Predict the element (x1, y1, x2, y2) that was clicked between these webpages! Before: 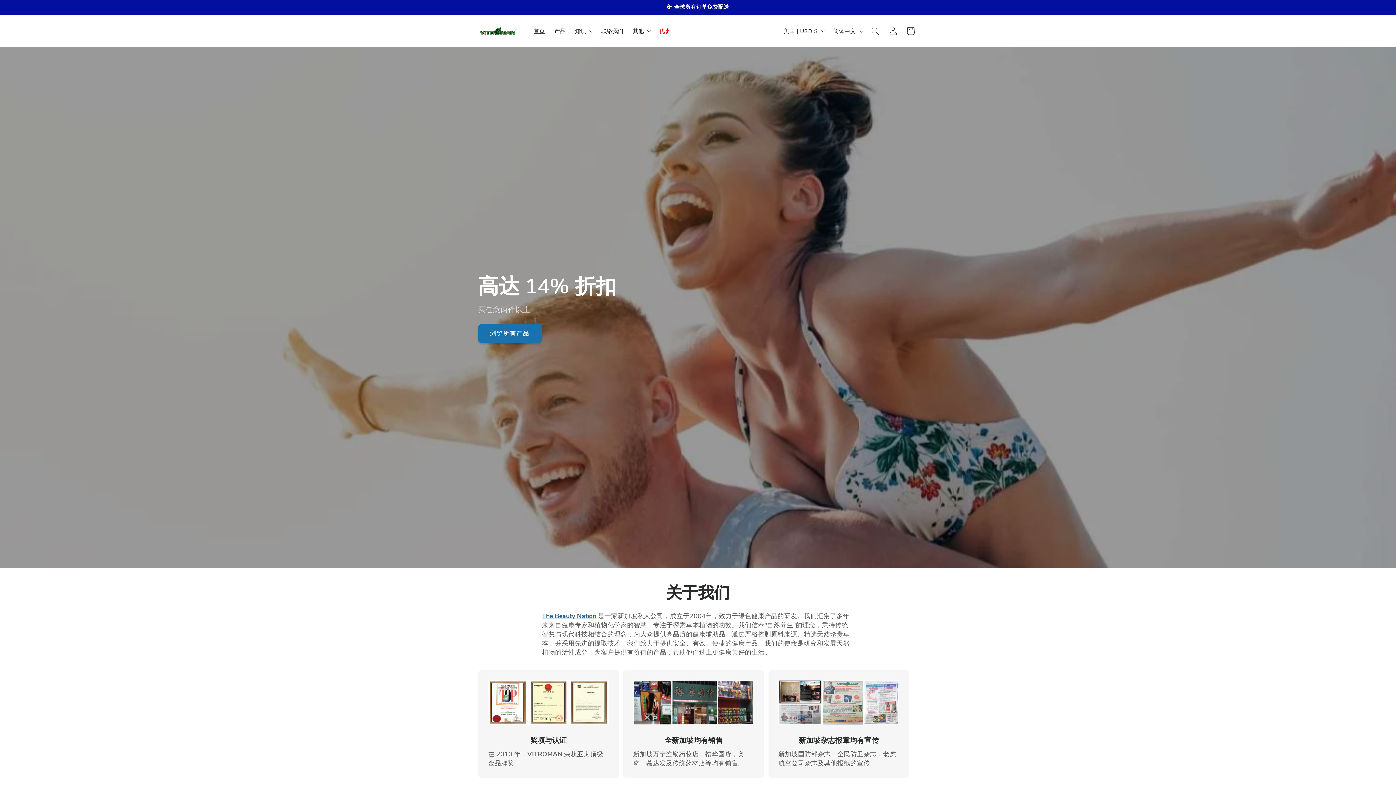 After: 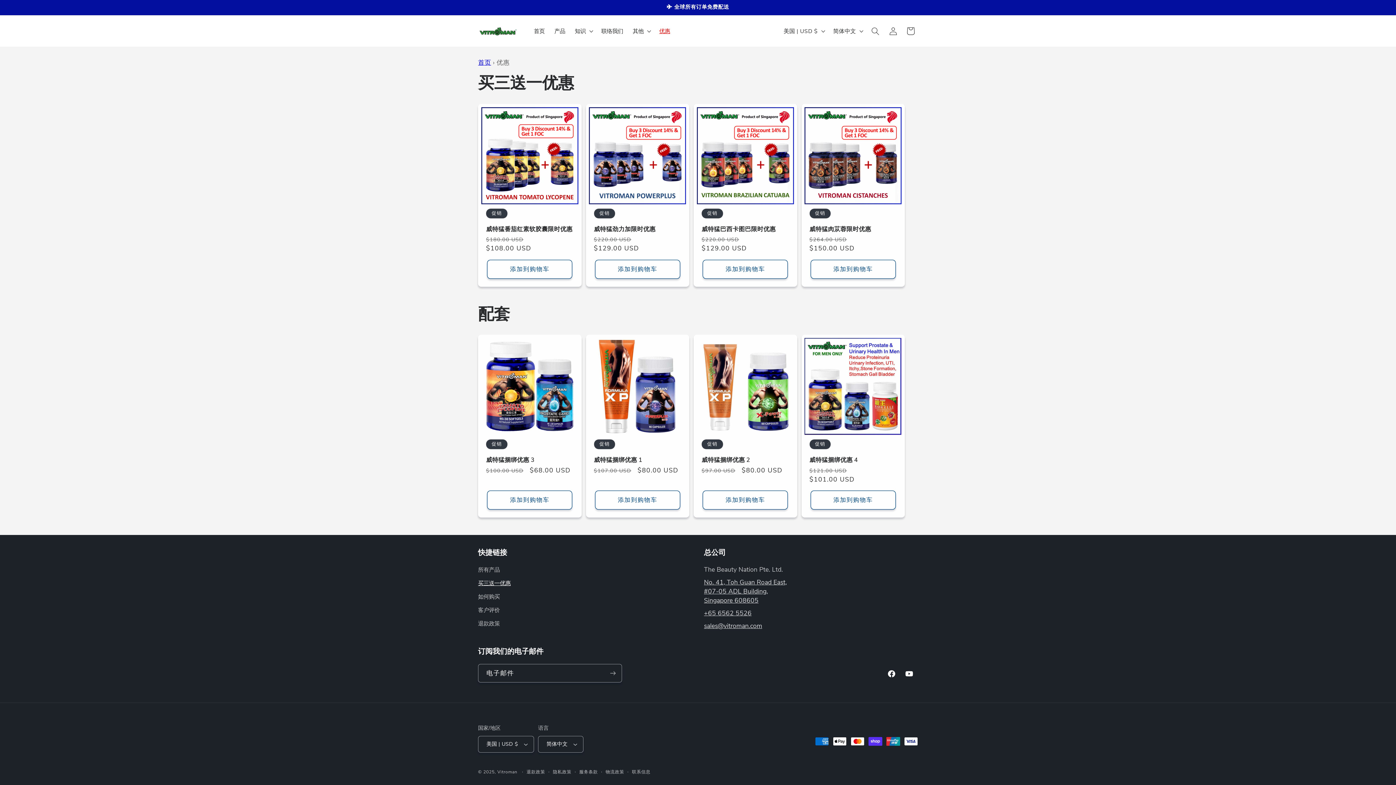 Action: bbox: (654, 22, 675, 39) label: 优惠